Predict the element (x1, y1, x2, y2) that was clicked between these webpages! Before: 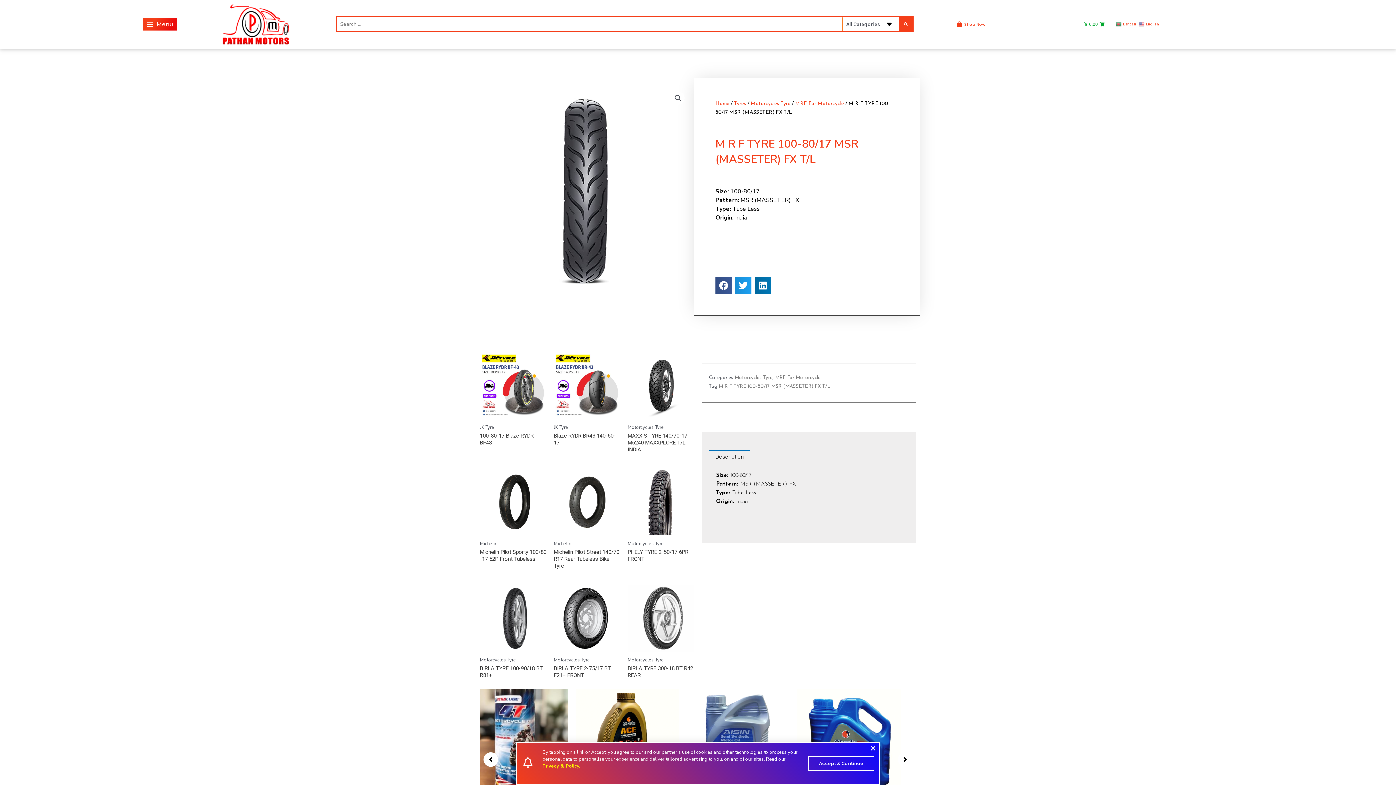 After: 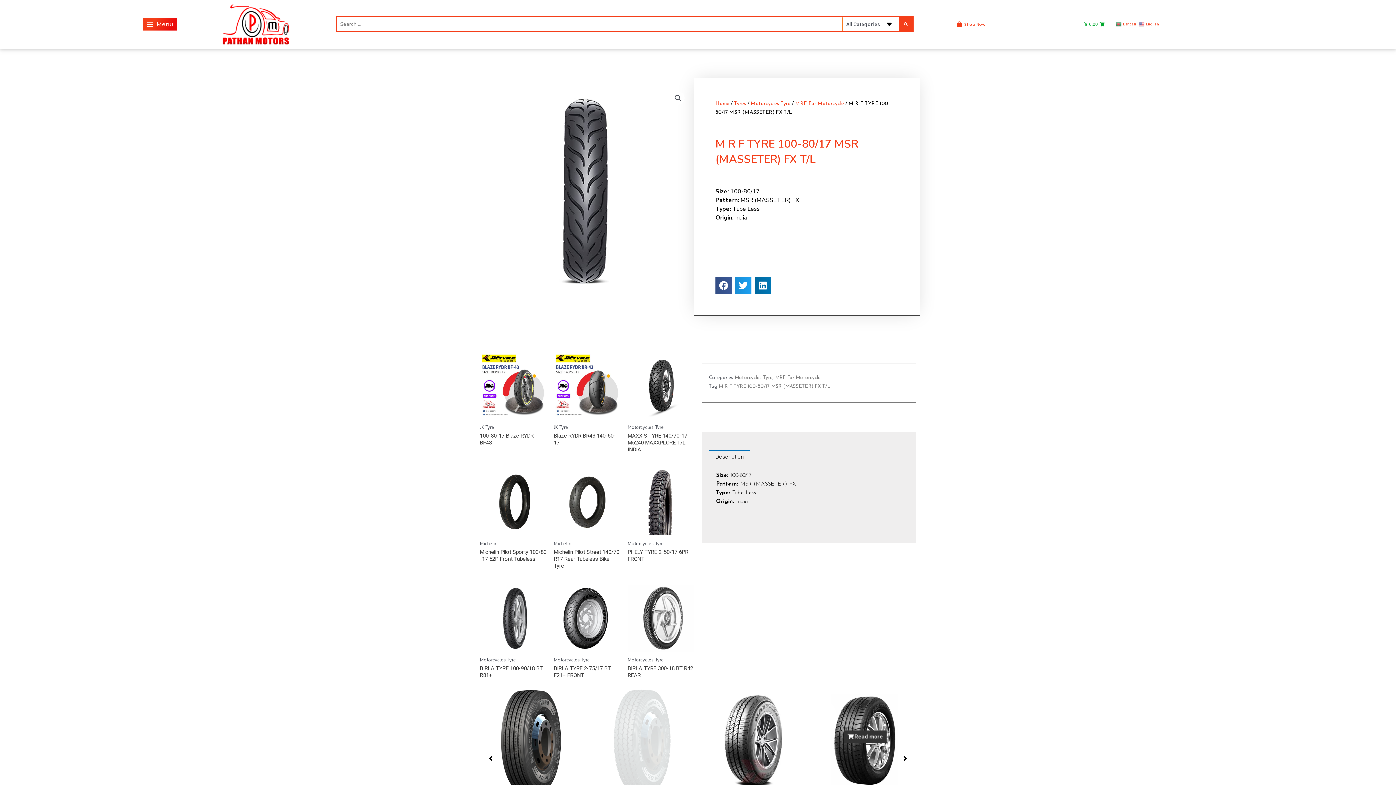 Action: bbox: (870, 745, 876, 752) label: Close